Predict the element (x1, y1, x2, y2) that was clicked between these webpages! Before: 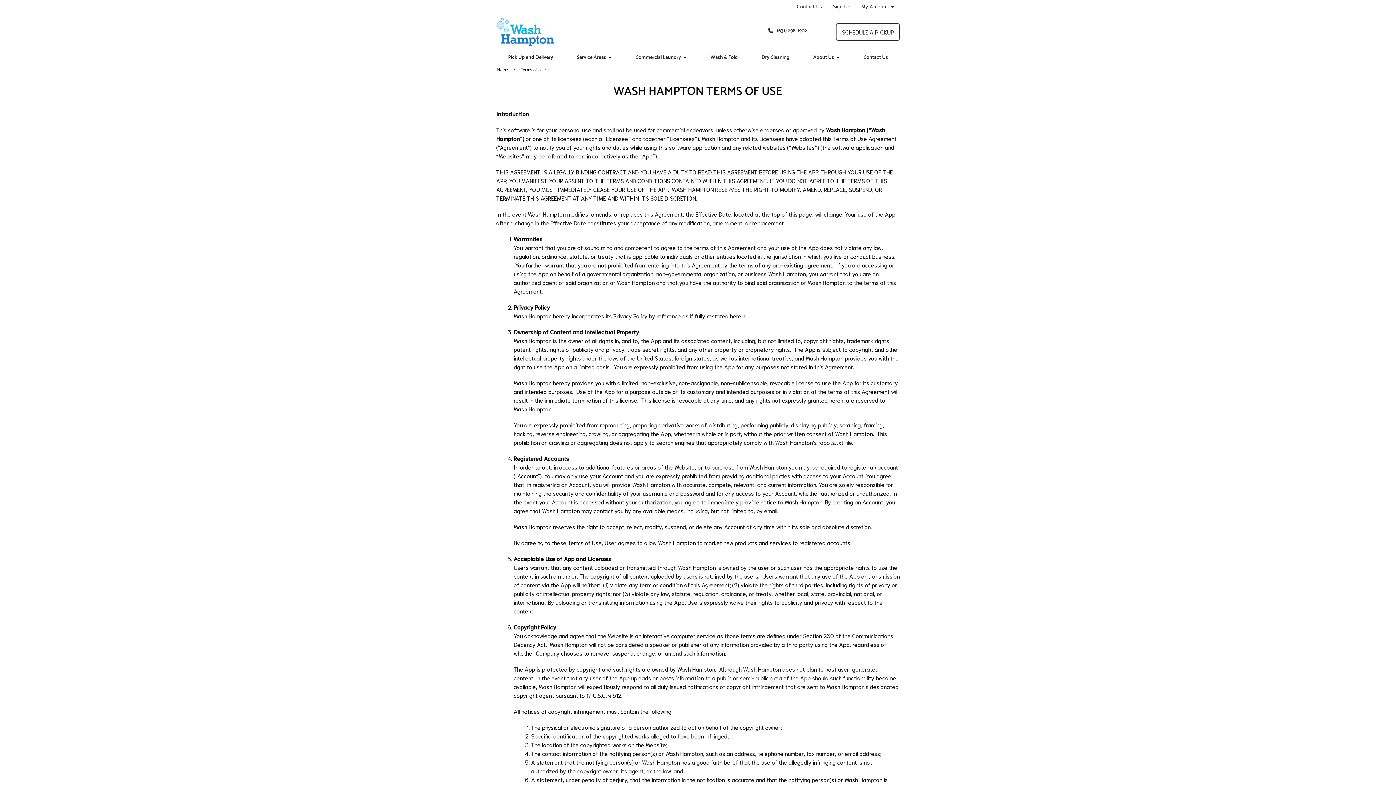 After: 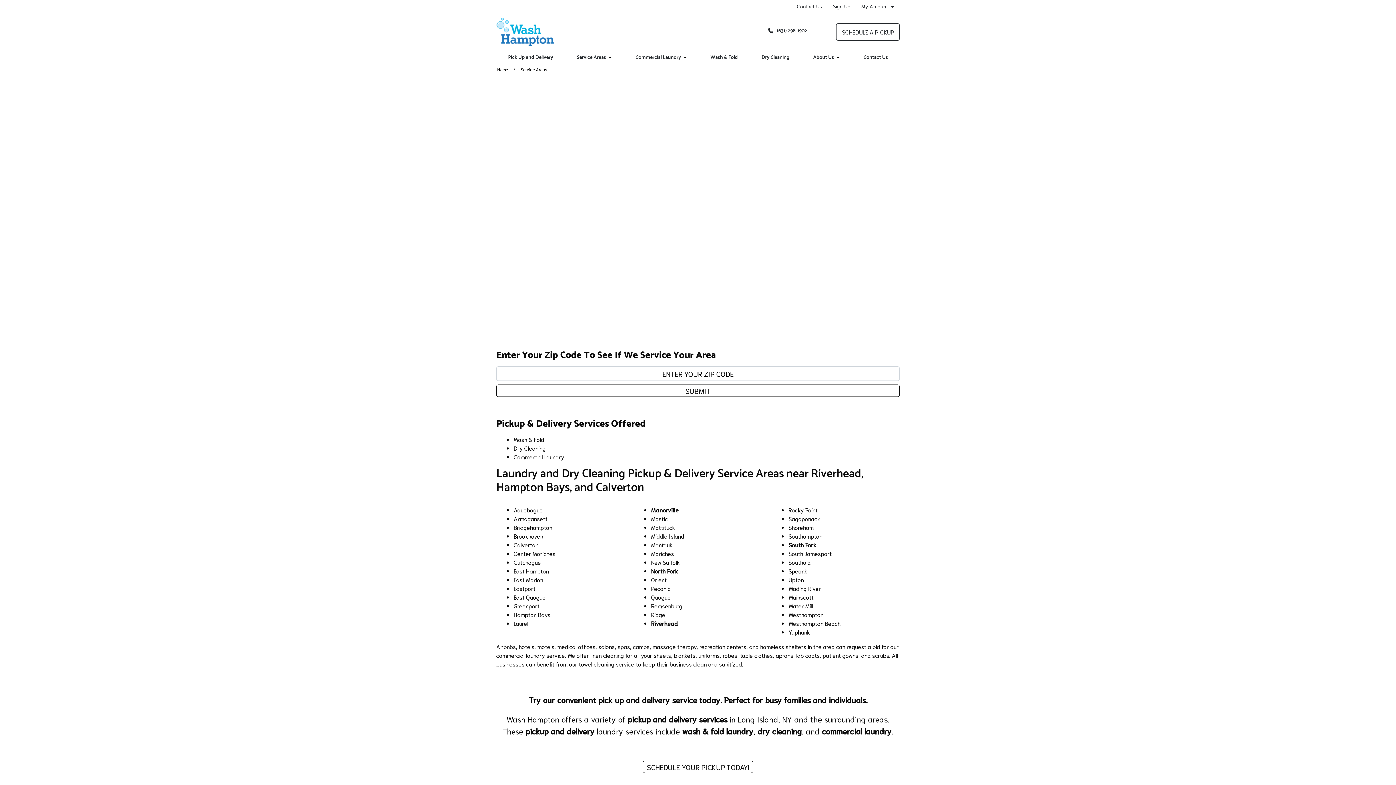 Action: bbox: (565, 50, 623, 64) label: Service Areas